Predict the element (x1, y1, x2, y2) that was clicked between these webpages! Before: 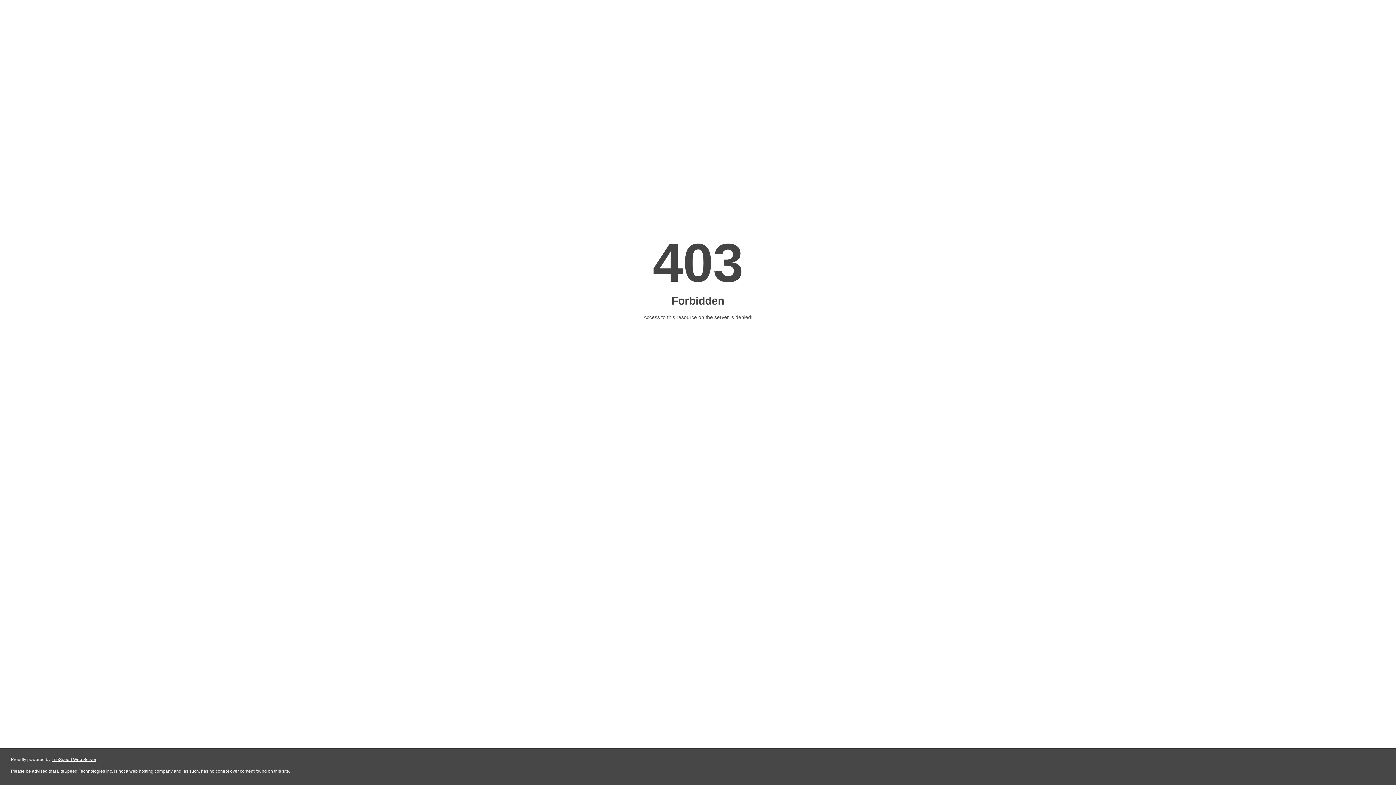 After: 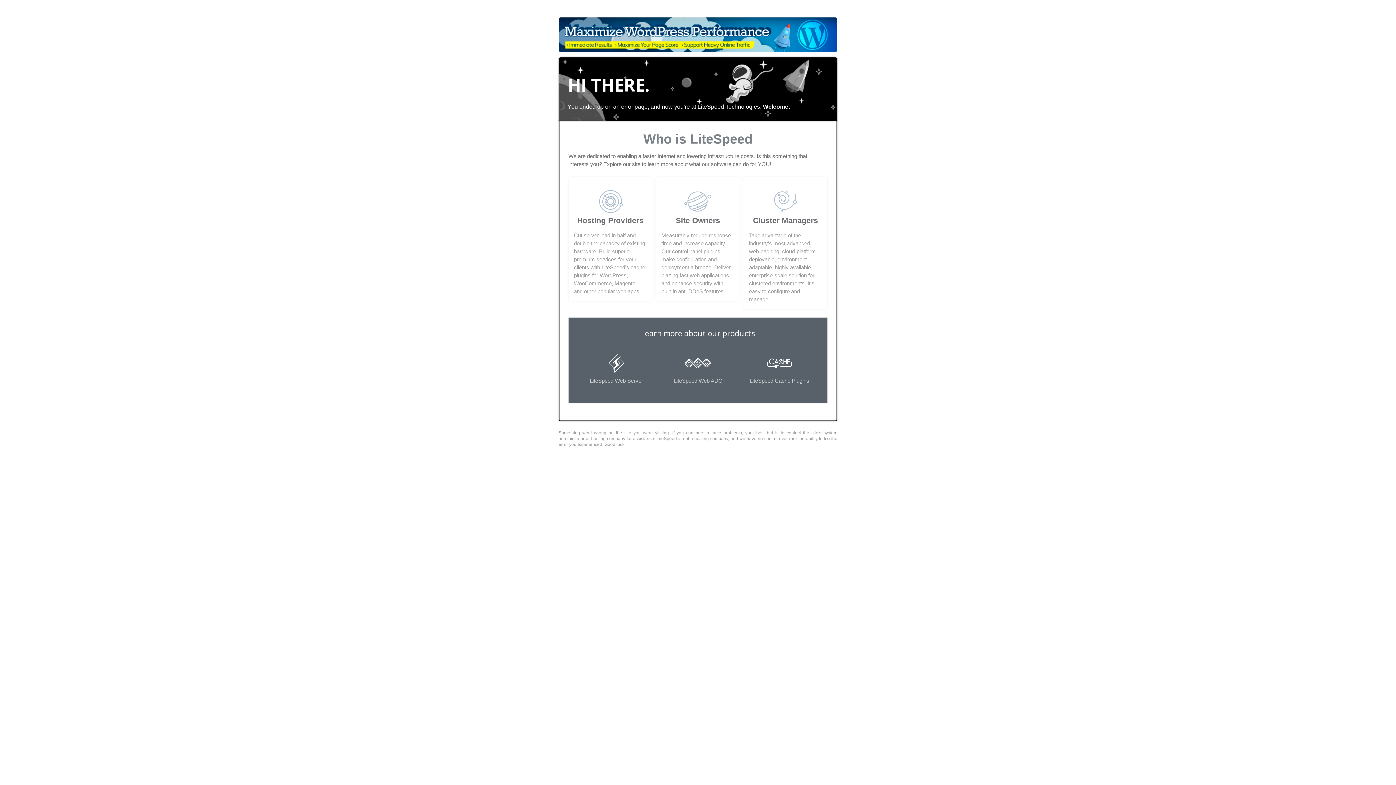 Action: bbox: (51, 757, 96, 762) label: LiteSpeed Web Server